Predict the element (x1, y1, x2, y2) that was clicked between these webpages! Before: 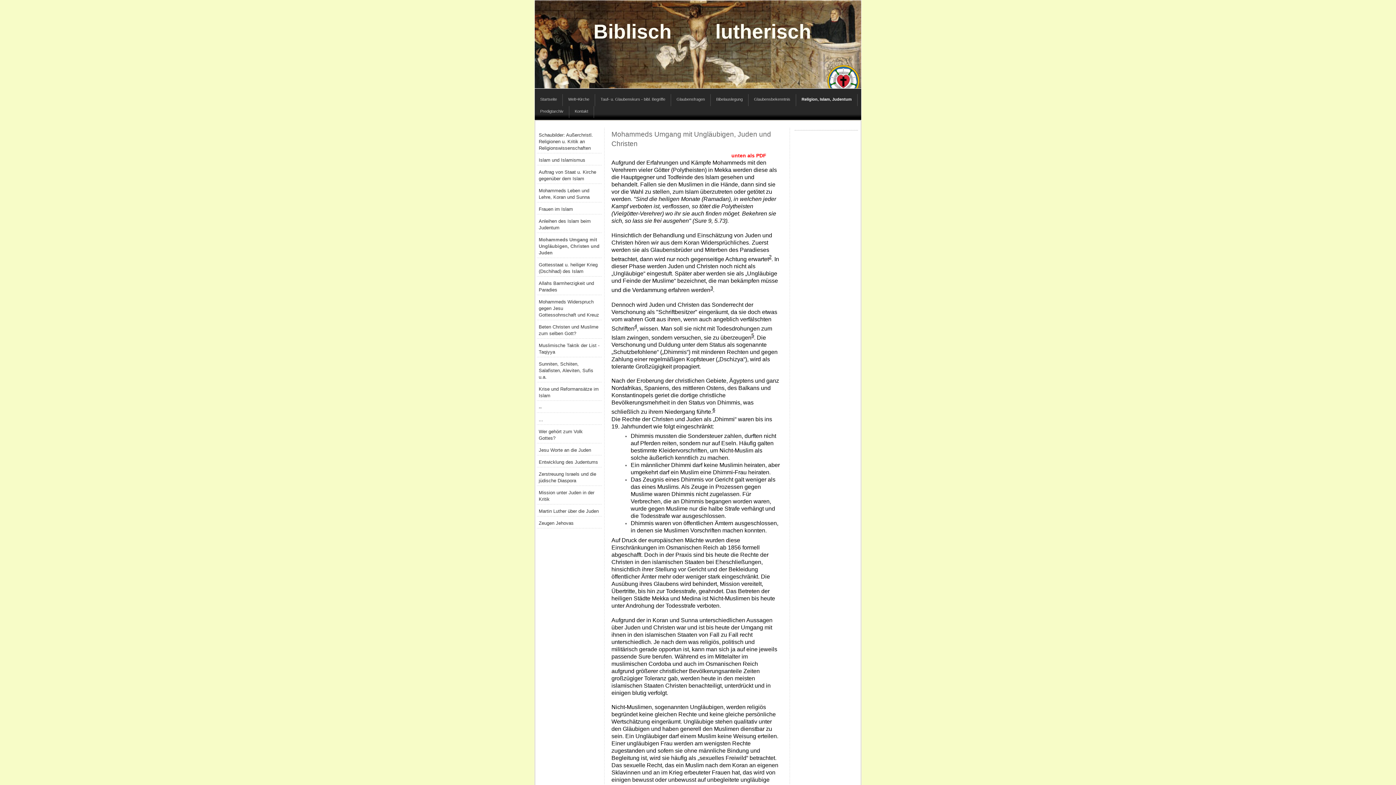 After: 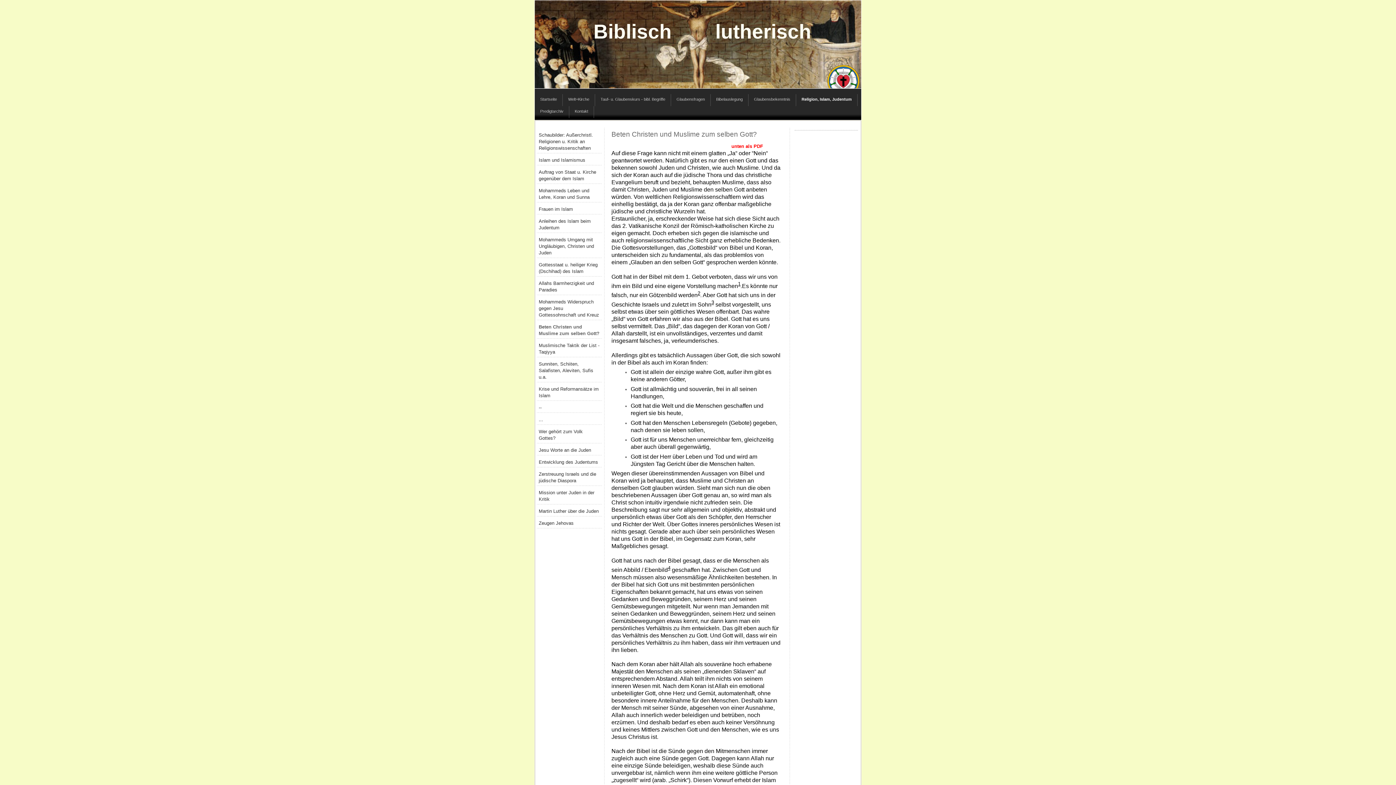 Action: label: Beten Christen und Muslime zum selben Gott? bbox: (537, 320, 602, 338)